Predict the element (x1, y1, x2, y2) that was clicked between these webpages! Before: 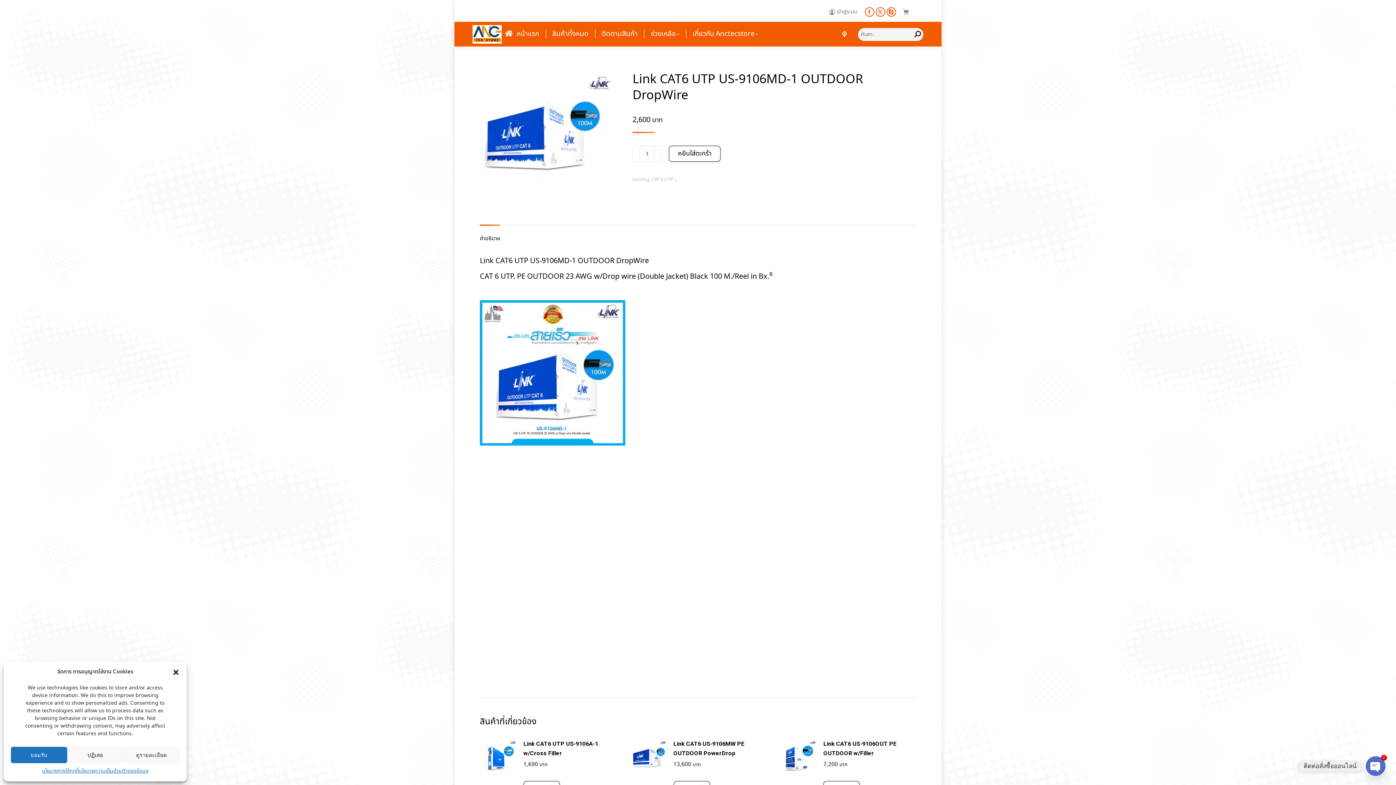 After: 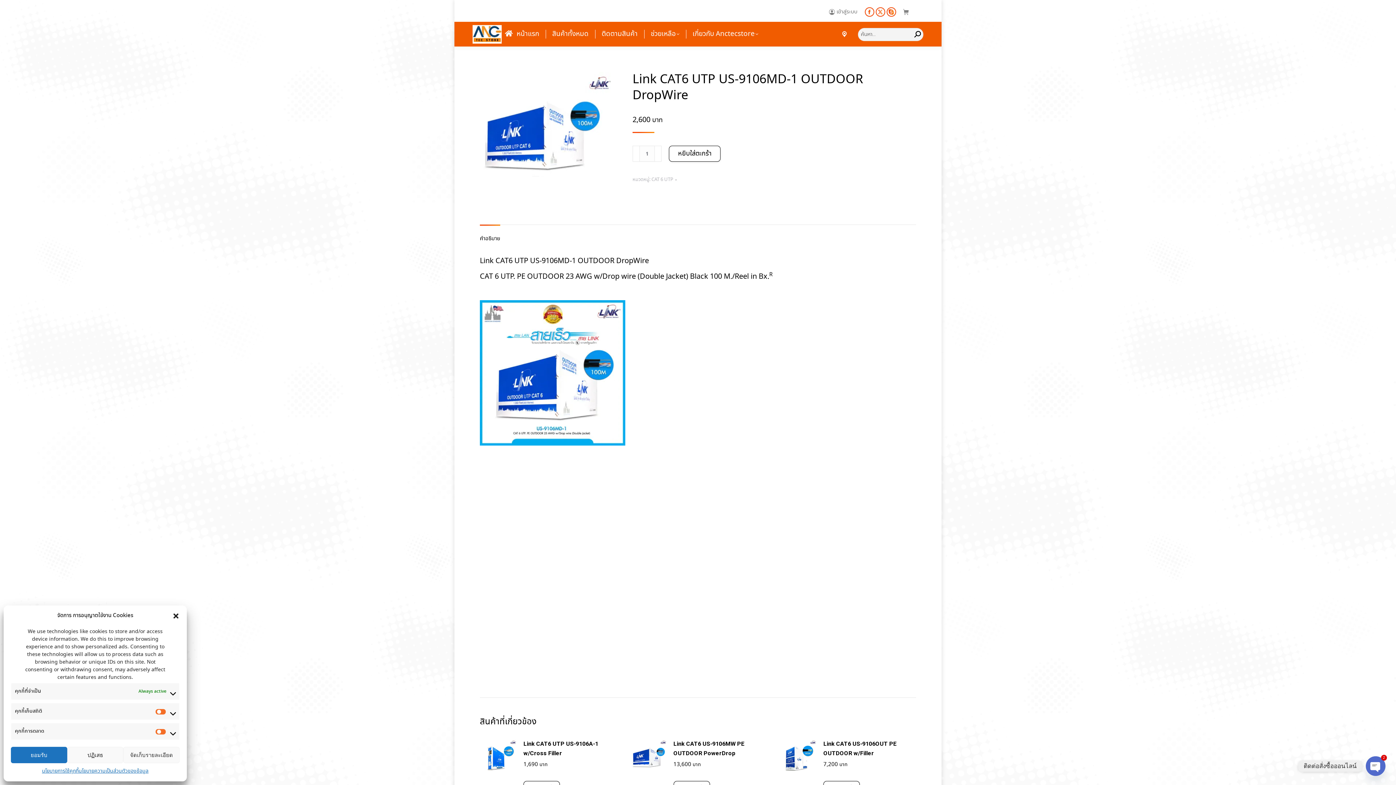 Action: label: ดูรายละเอียด bbox: (123, 747, 179, 763)